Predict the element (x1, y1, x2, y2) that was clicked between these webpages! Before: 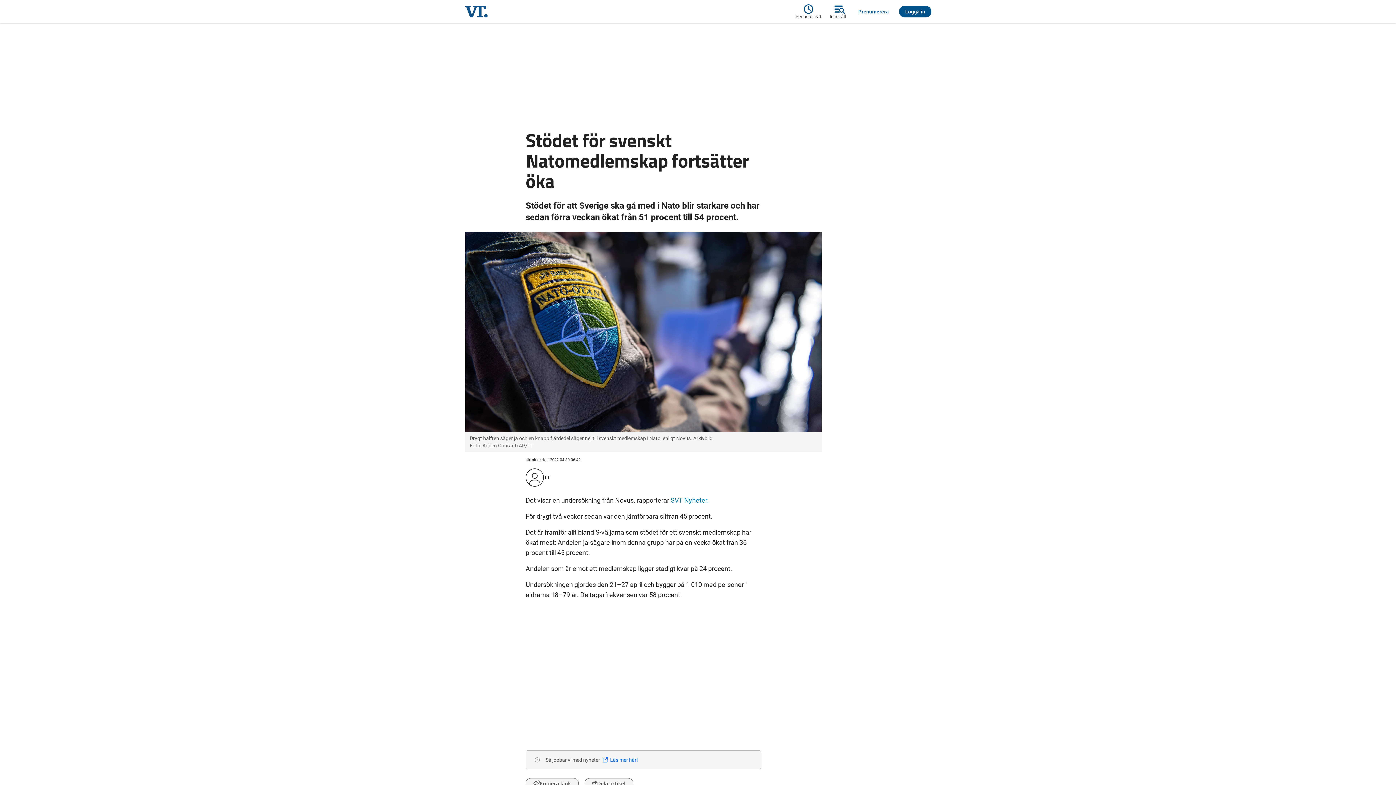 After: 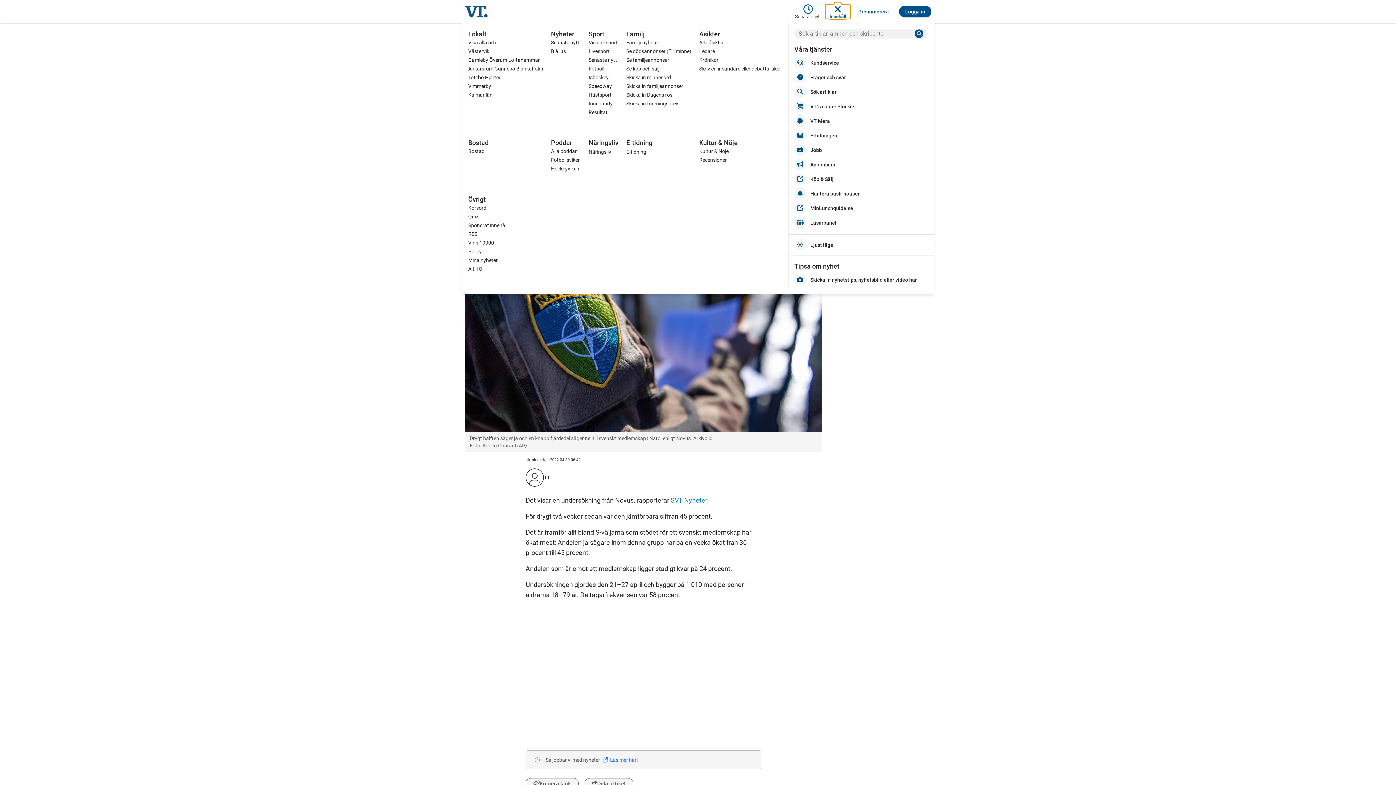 Action: bbox: (825, 4, 850, 18) label: Innehåll